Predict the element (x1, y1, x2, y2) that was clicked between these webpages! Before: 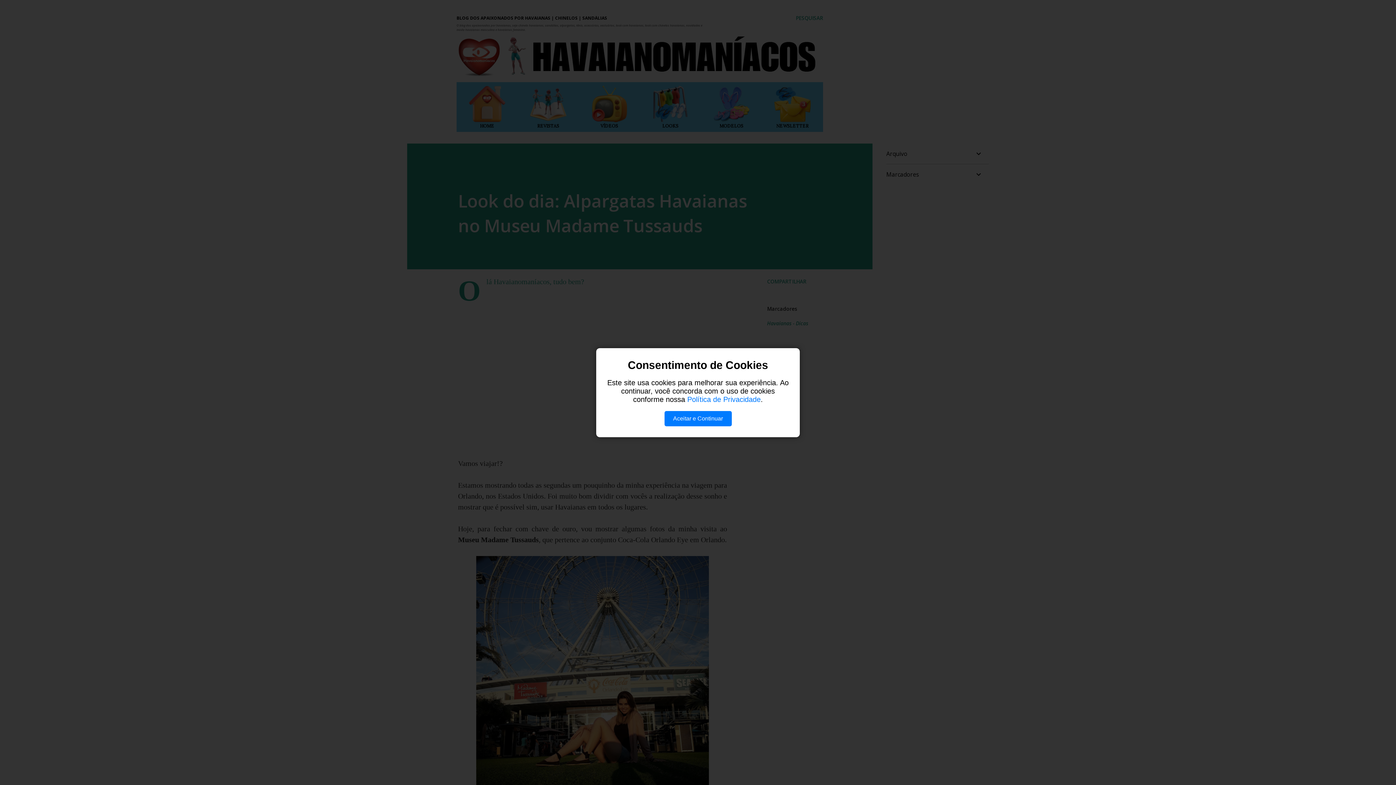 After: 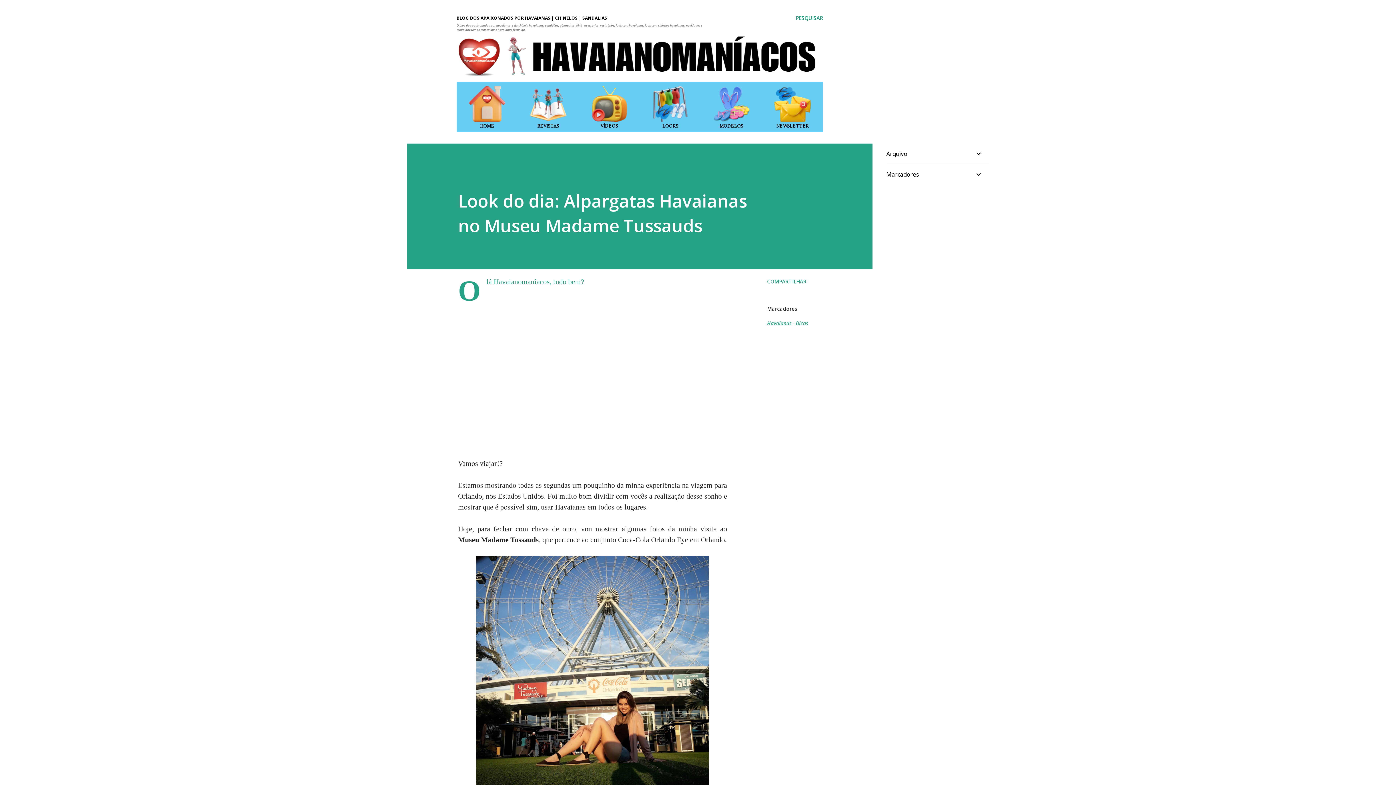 Action: label: Aceitar e Continuar bbox: (664, 411, 731, 426)